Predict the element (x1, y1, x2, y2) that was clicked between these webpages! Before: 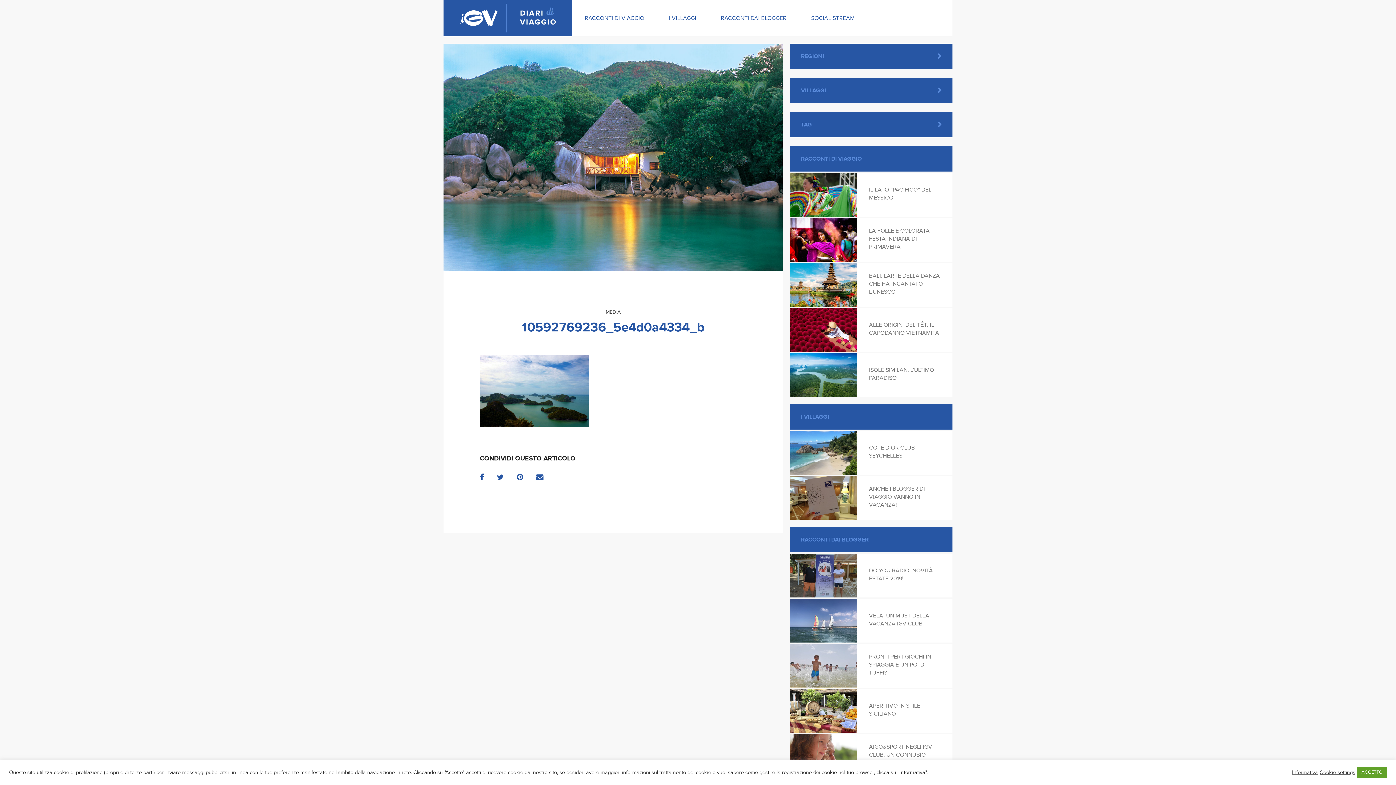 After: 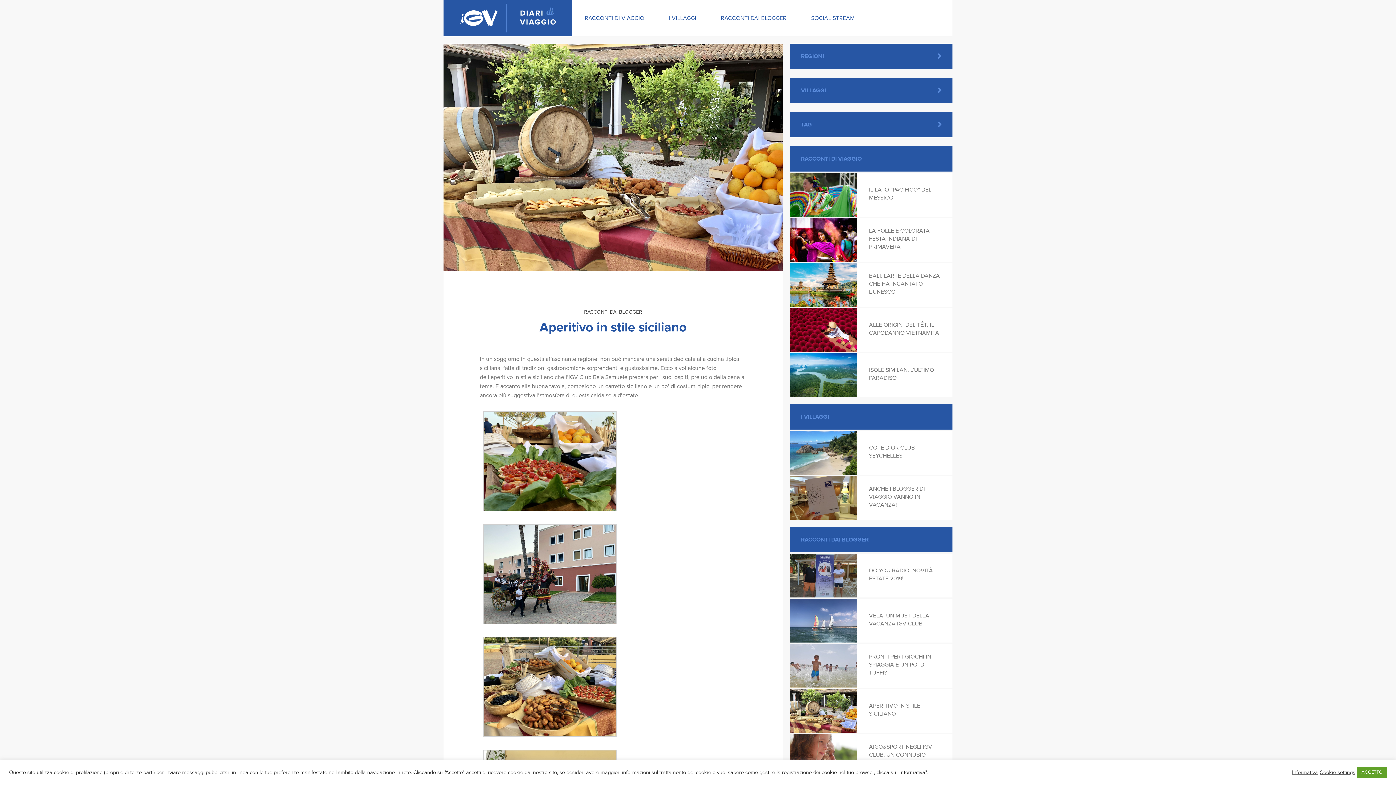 Action: label: APERITIVO IN STILE SICILIANO bbox: (857, 696, 952, 724)